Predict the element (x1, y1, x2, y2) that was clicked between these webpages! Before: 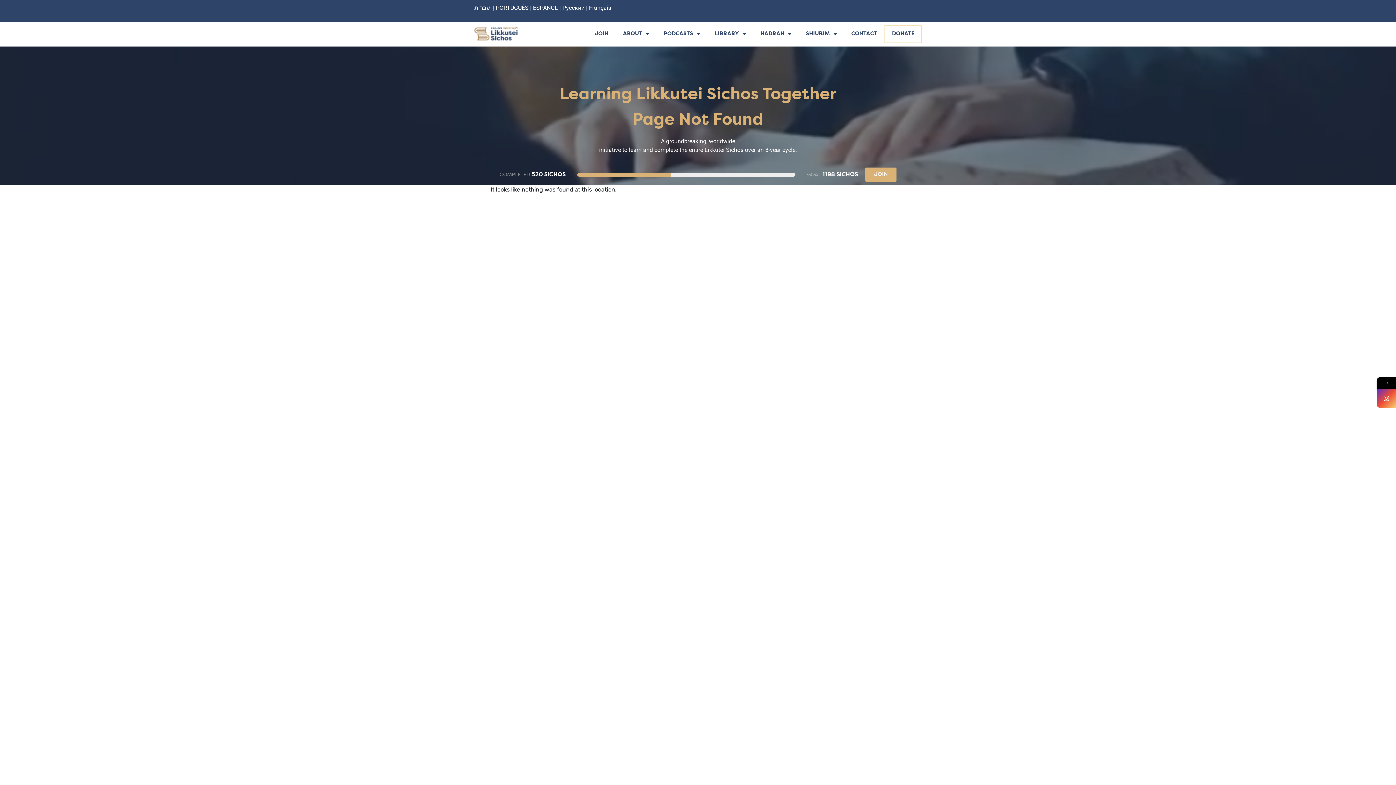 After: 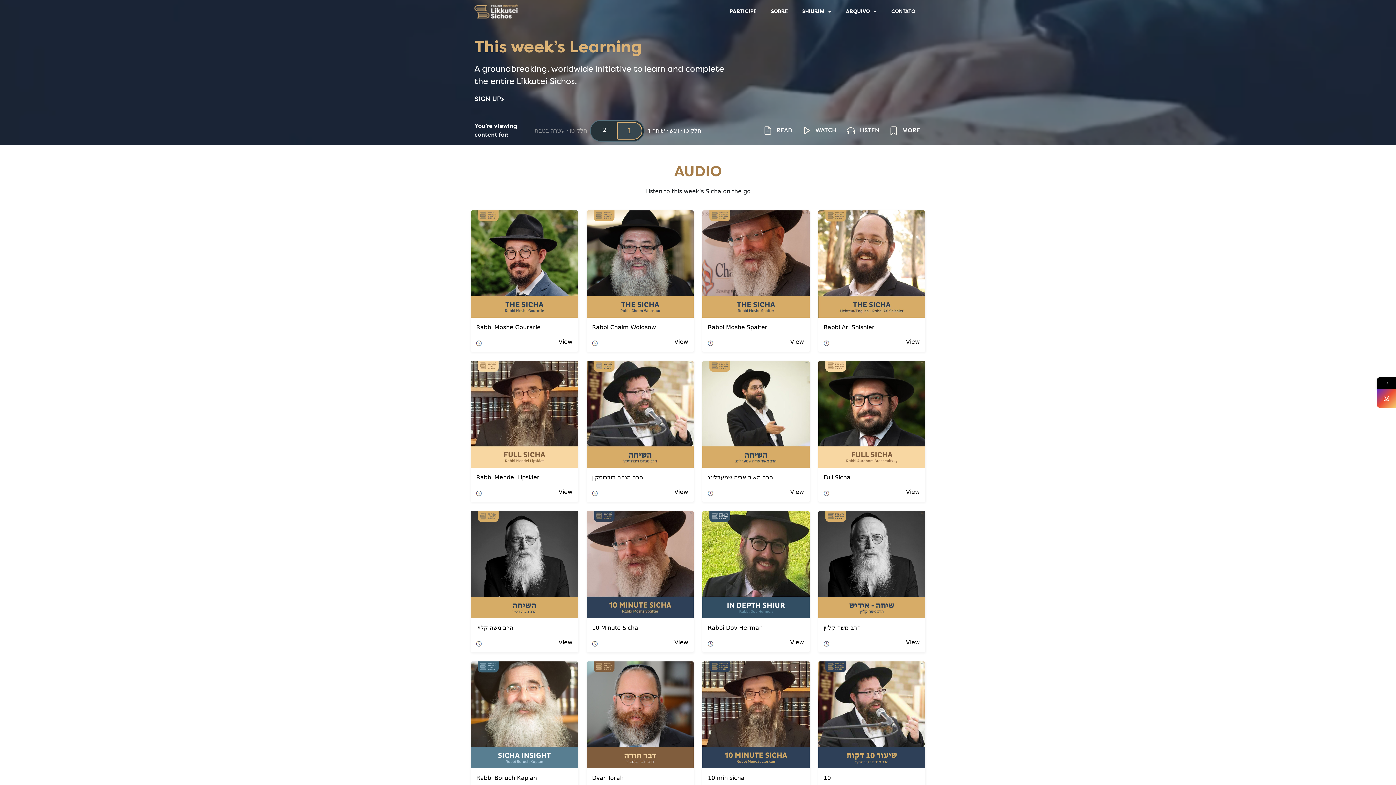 Action: label: PORTUGUÊS bbox: (496, 4, 528, 11)